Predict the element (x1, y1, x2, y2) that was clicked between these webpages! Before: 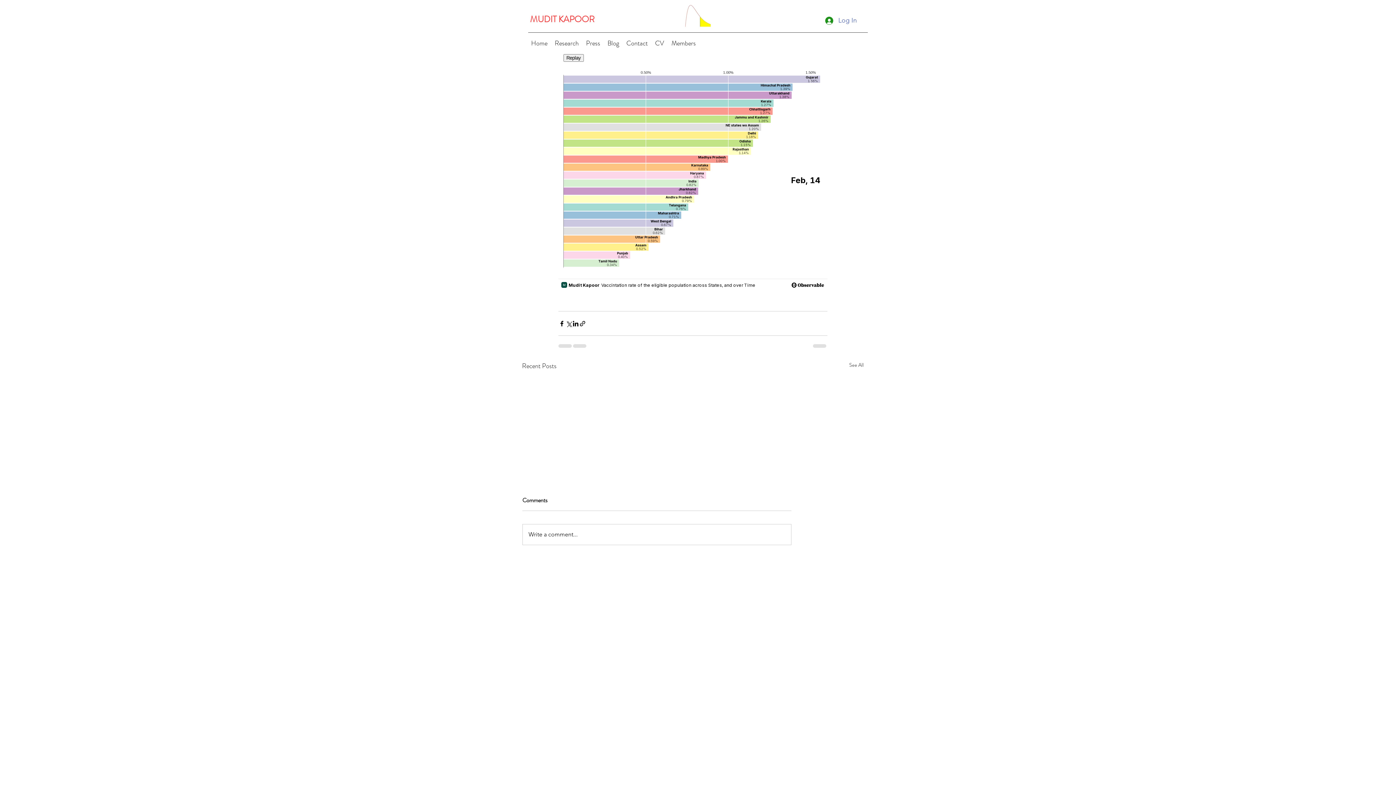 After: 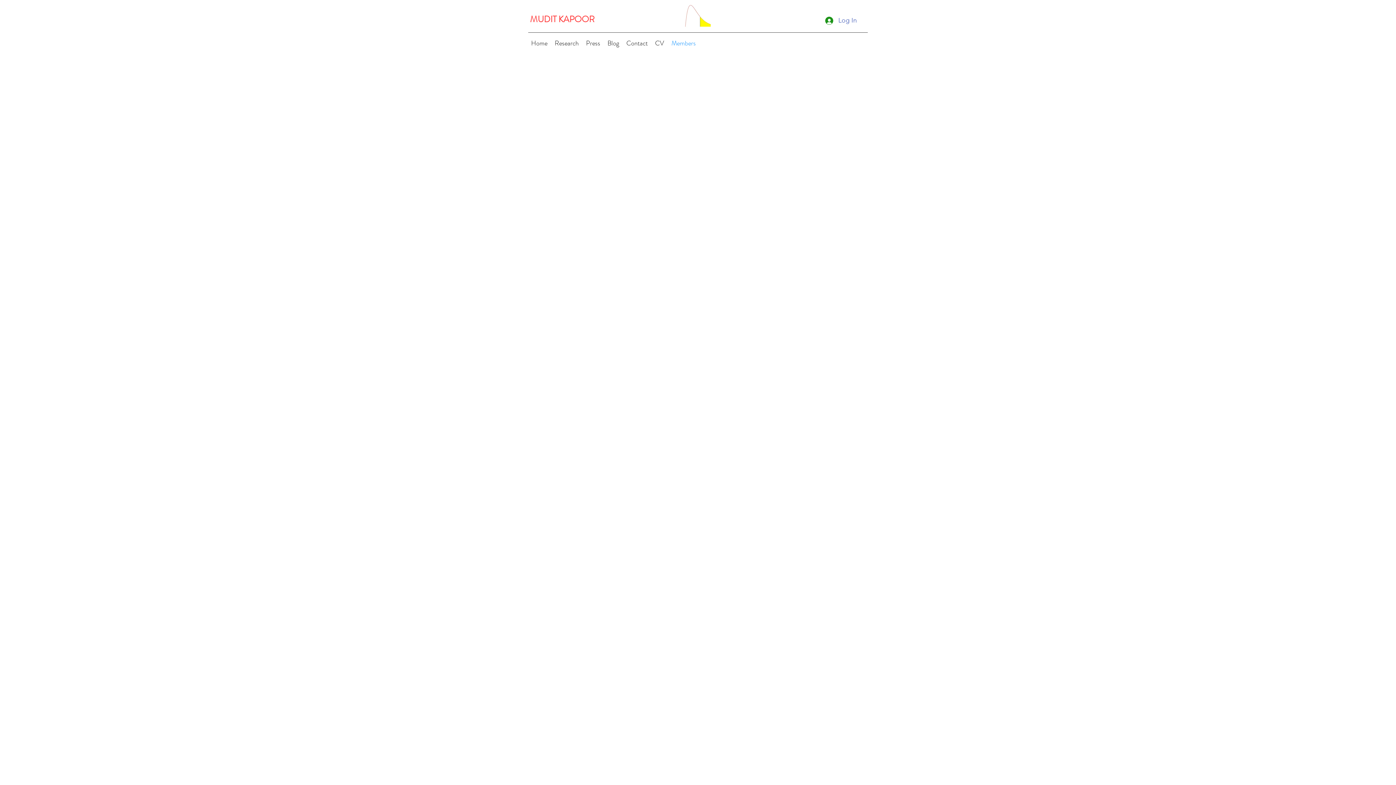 Action: bbox: (668, 37, 699, 48) label: Members